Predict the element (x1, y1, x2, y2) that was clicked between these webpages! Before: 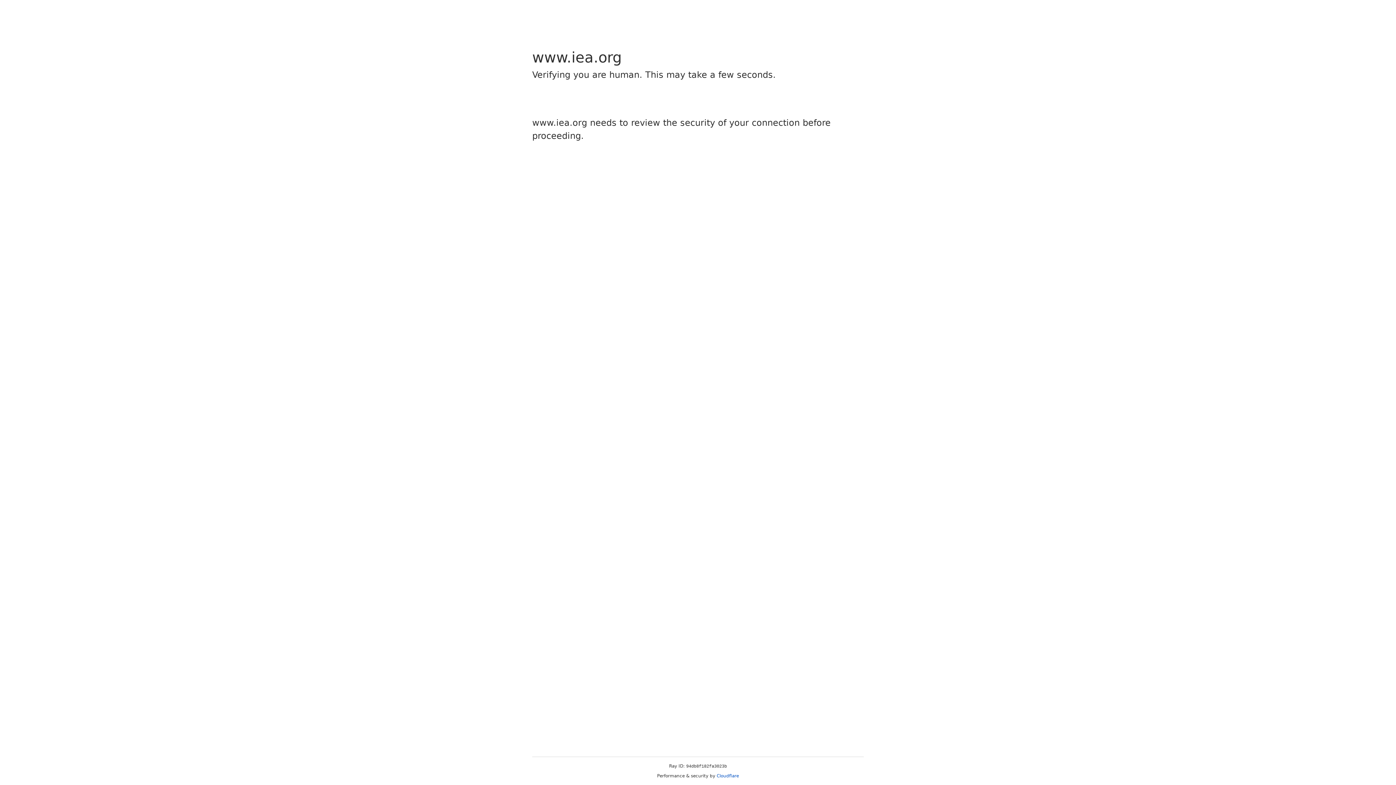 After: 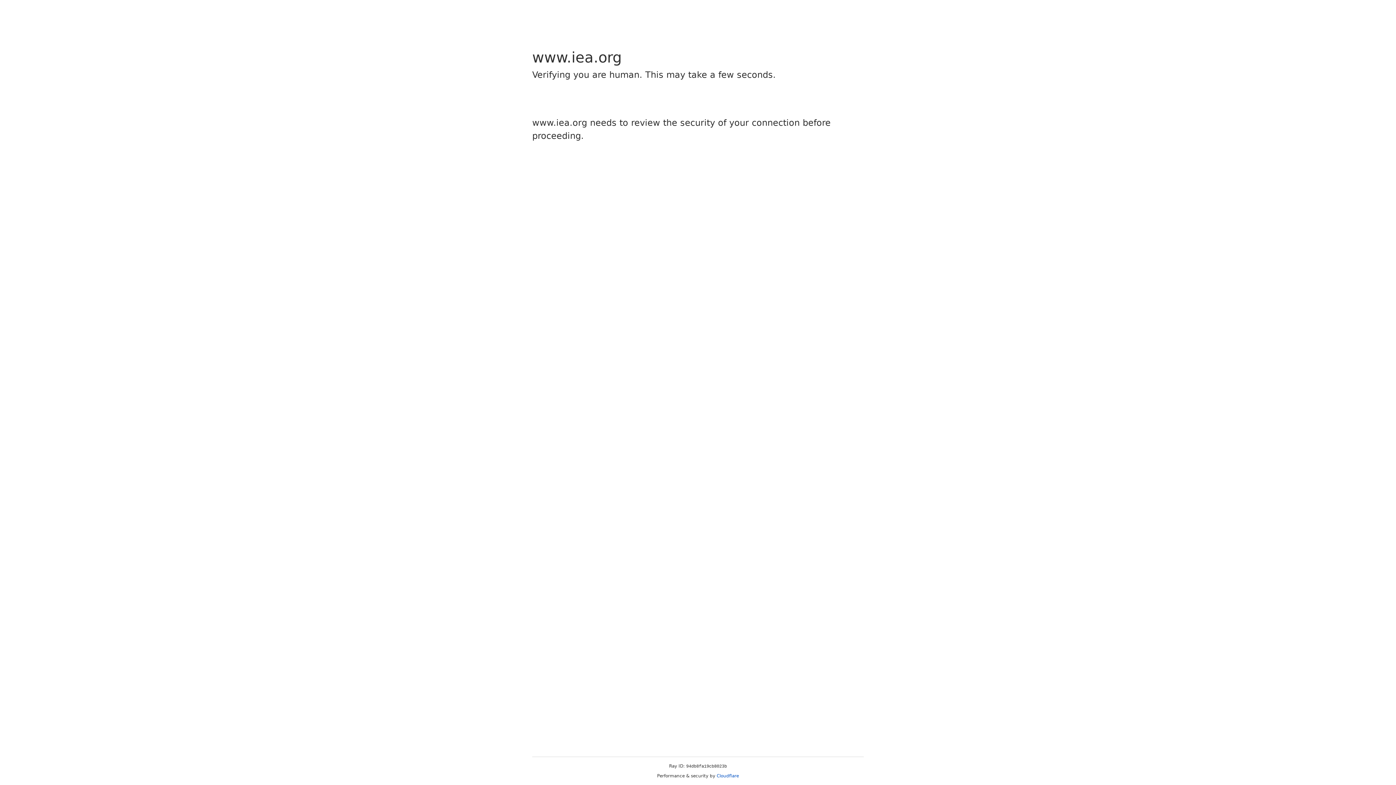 Action: bbox: (716, 773, 739, 778) label: Cloudflare